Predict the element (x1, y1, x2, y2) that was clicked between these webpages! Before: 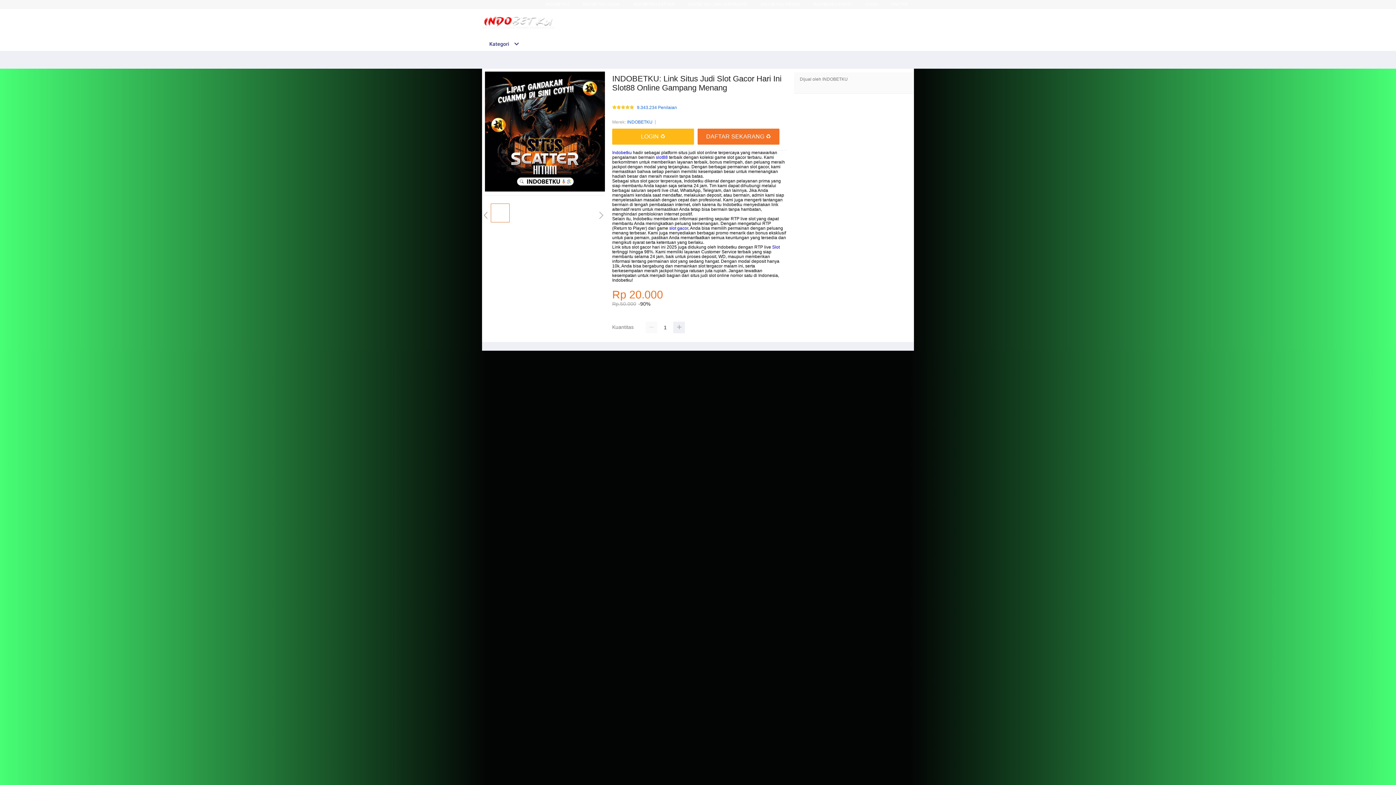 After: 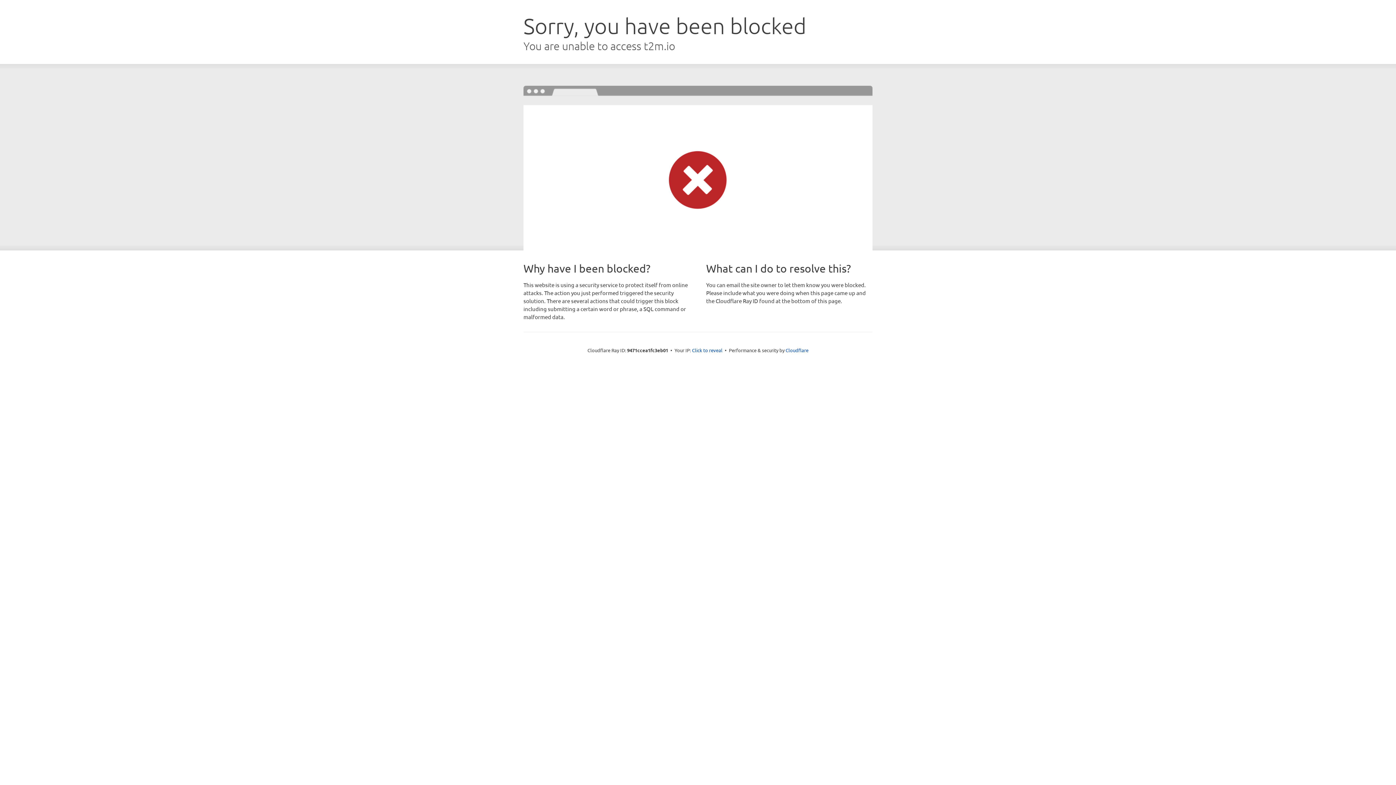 Action: label: LOGIN bbox: (865, 1, 878, 6)